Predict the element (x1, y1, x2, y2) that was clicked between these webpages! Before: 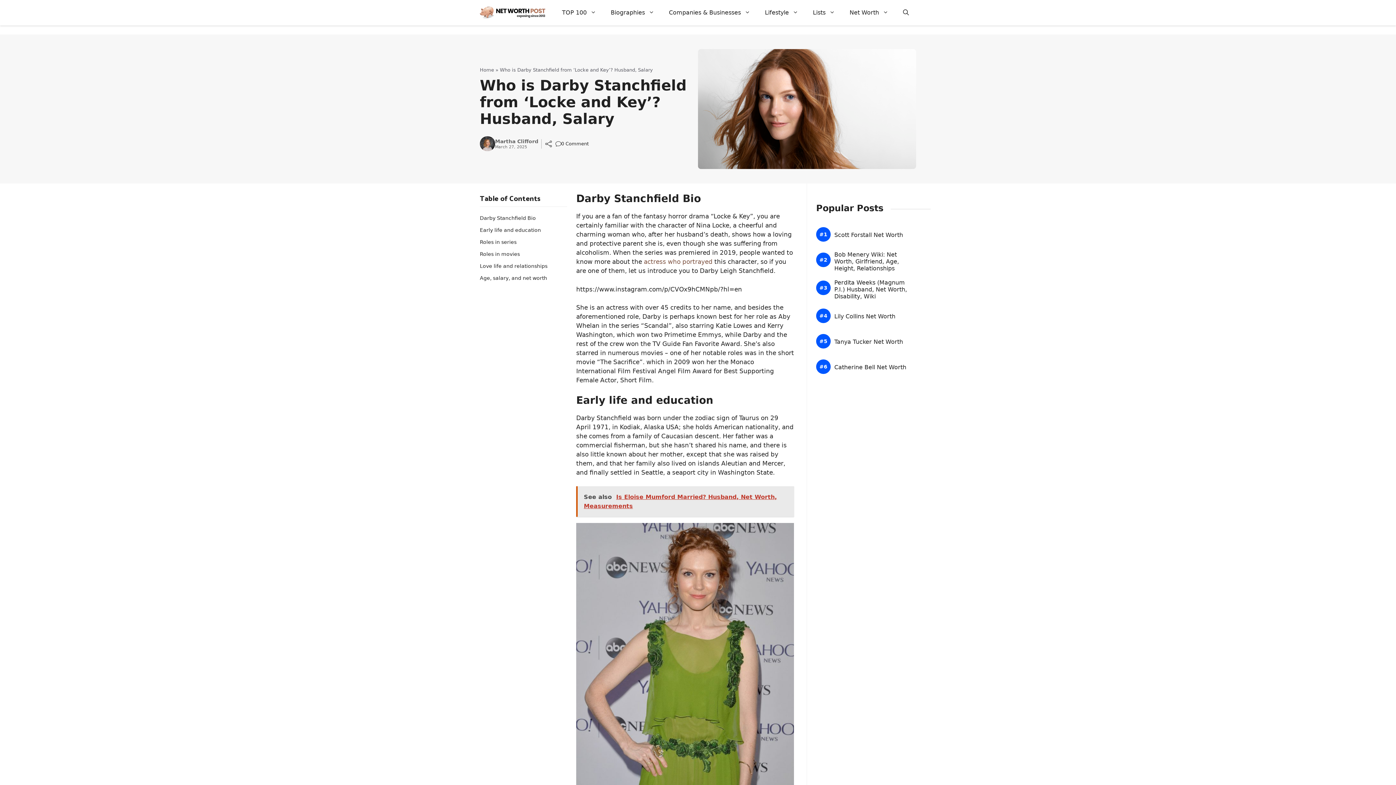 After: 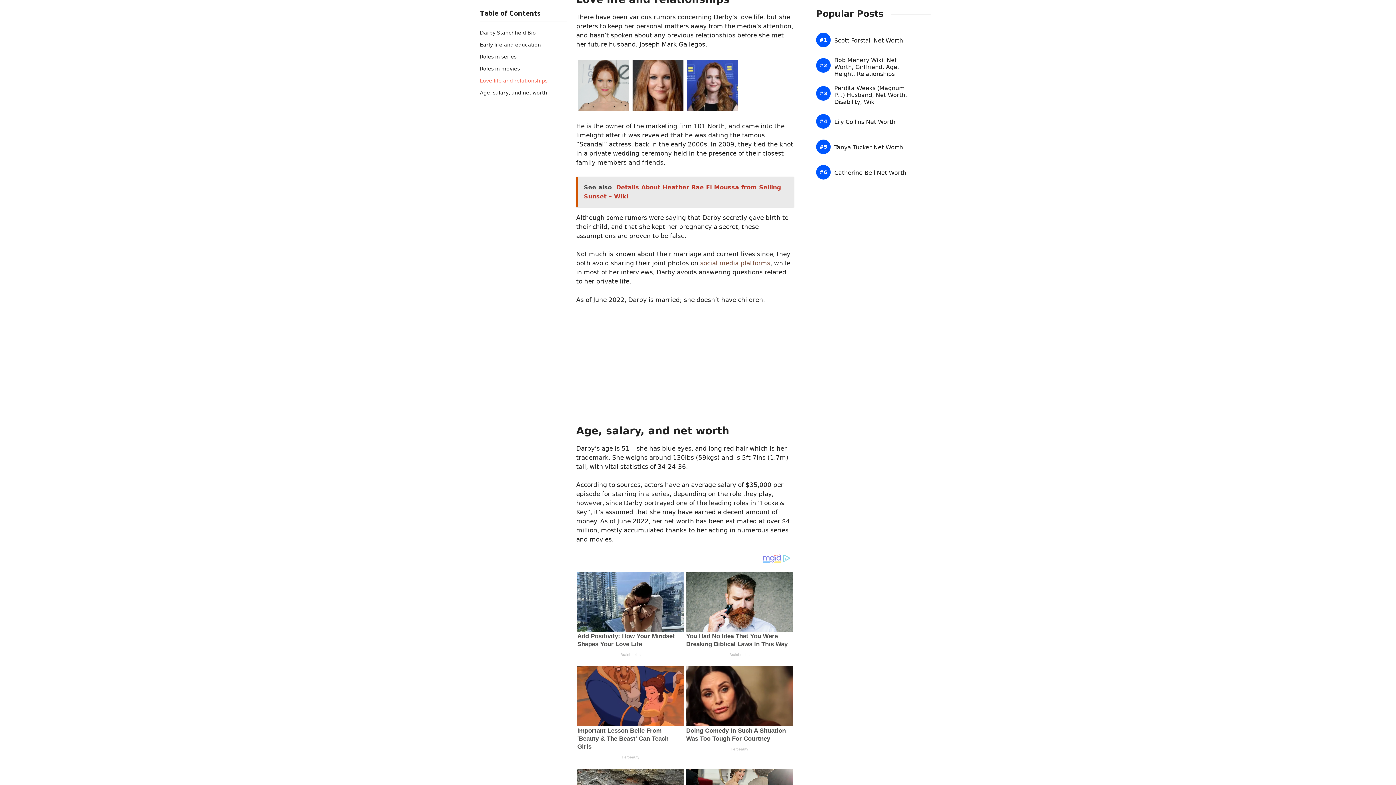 Action: label: Love life and relationships bbox: (480, 262, 552, 270)